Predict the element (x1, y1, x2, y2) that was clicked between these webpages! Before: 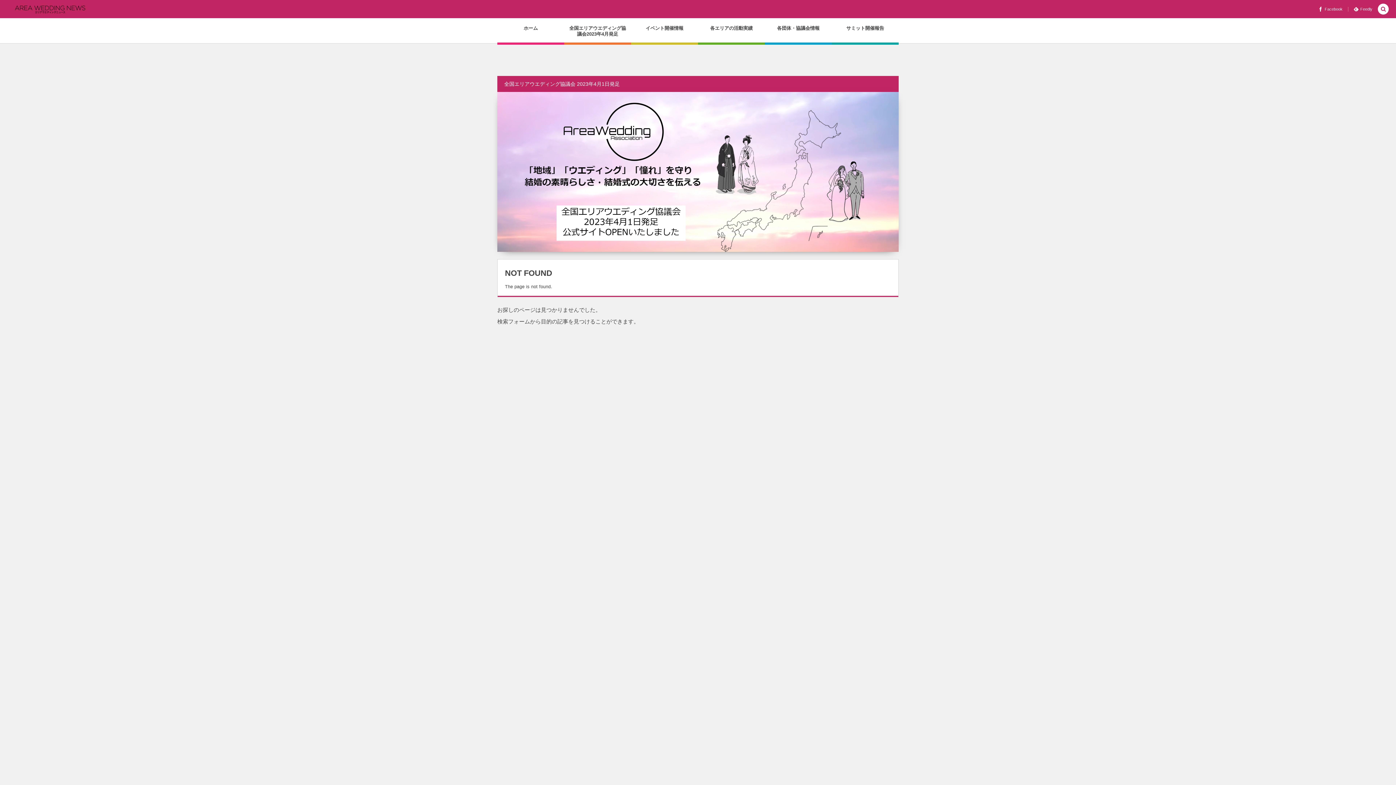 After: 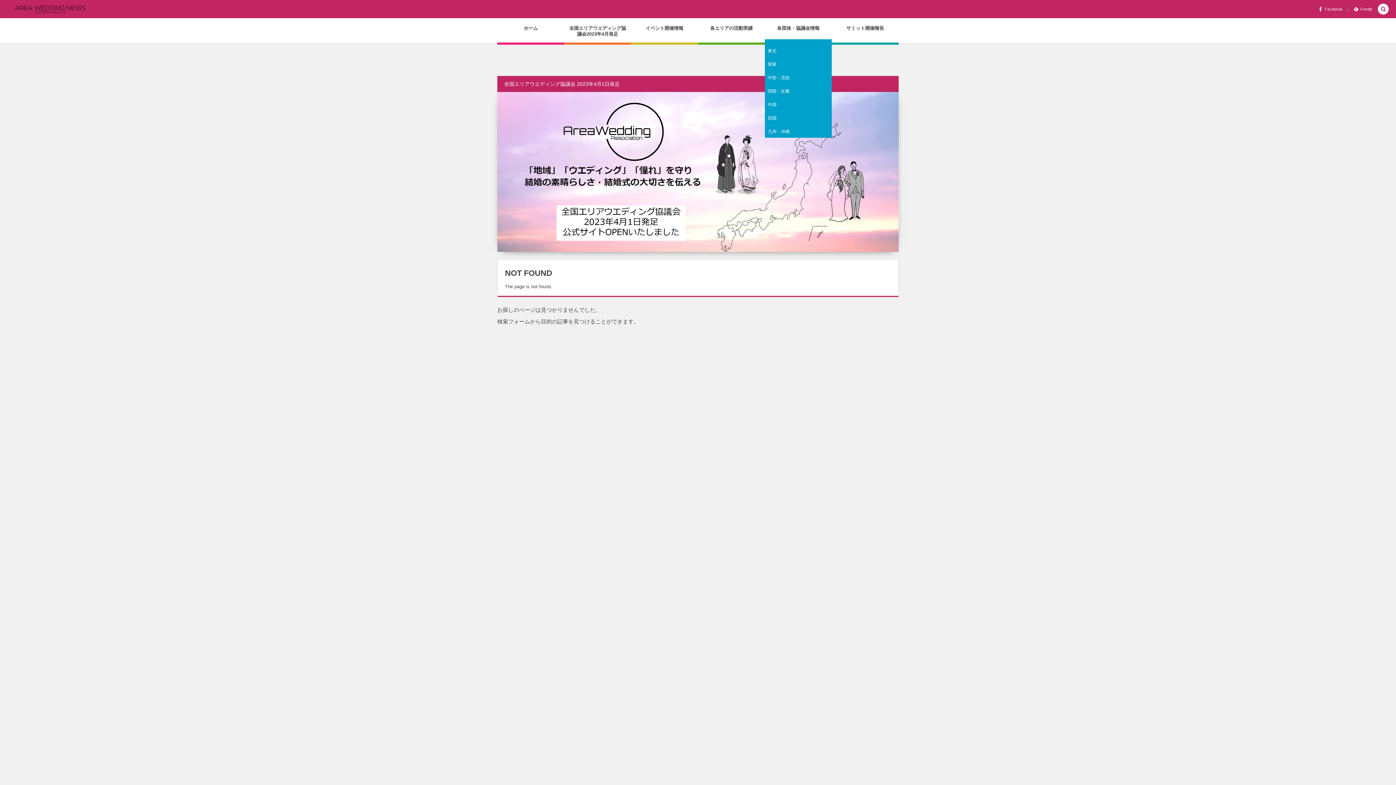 Action: bbox: (768, 21, 828, 43) label: 各団体・協議会情報